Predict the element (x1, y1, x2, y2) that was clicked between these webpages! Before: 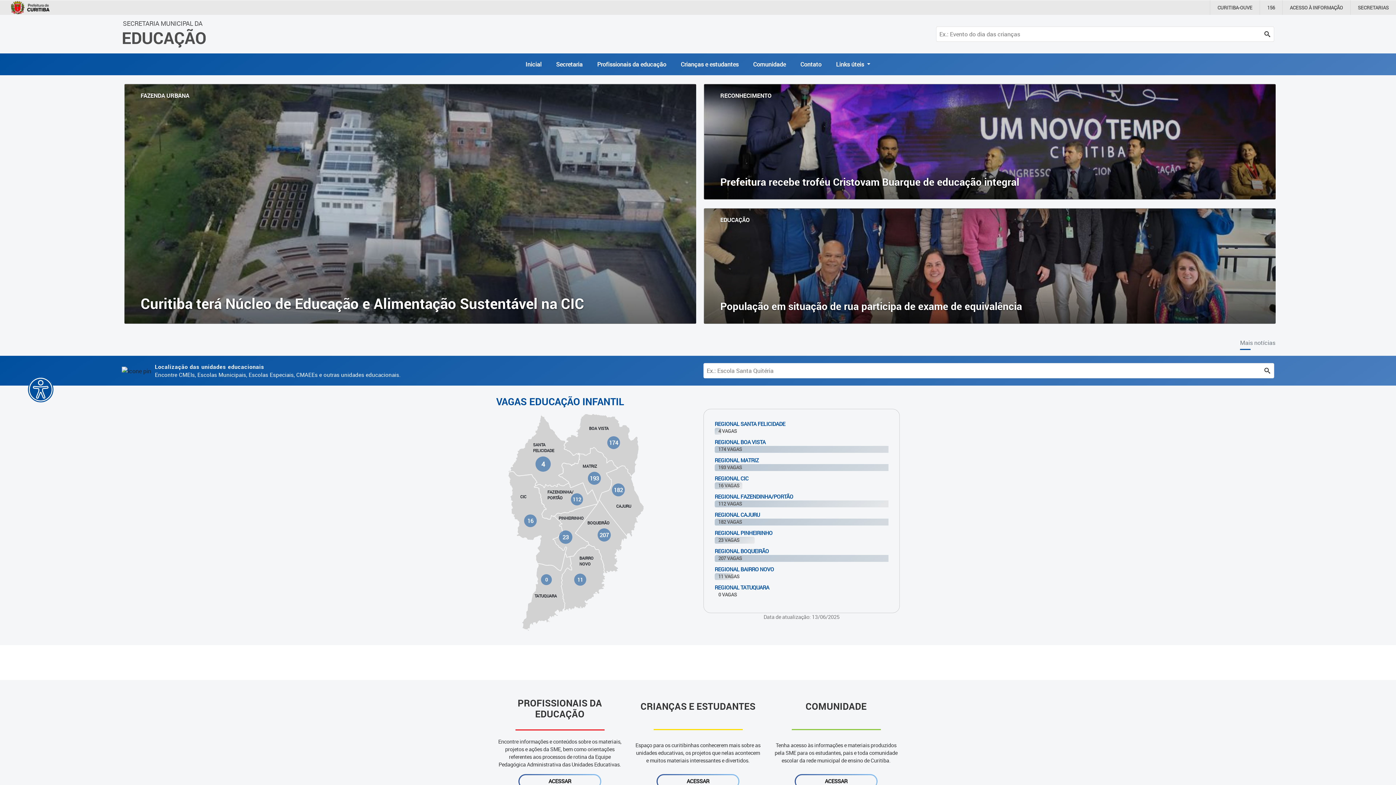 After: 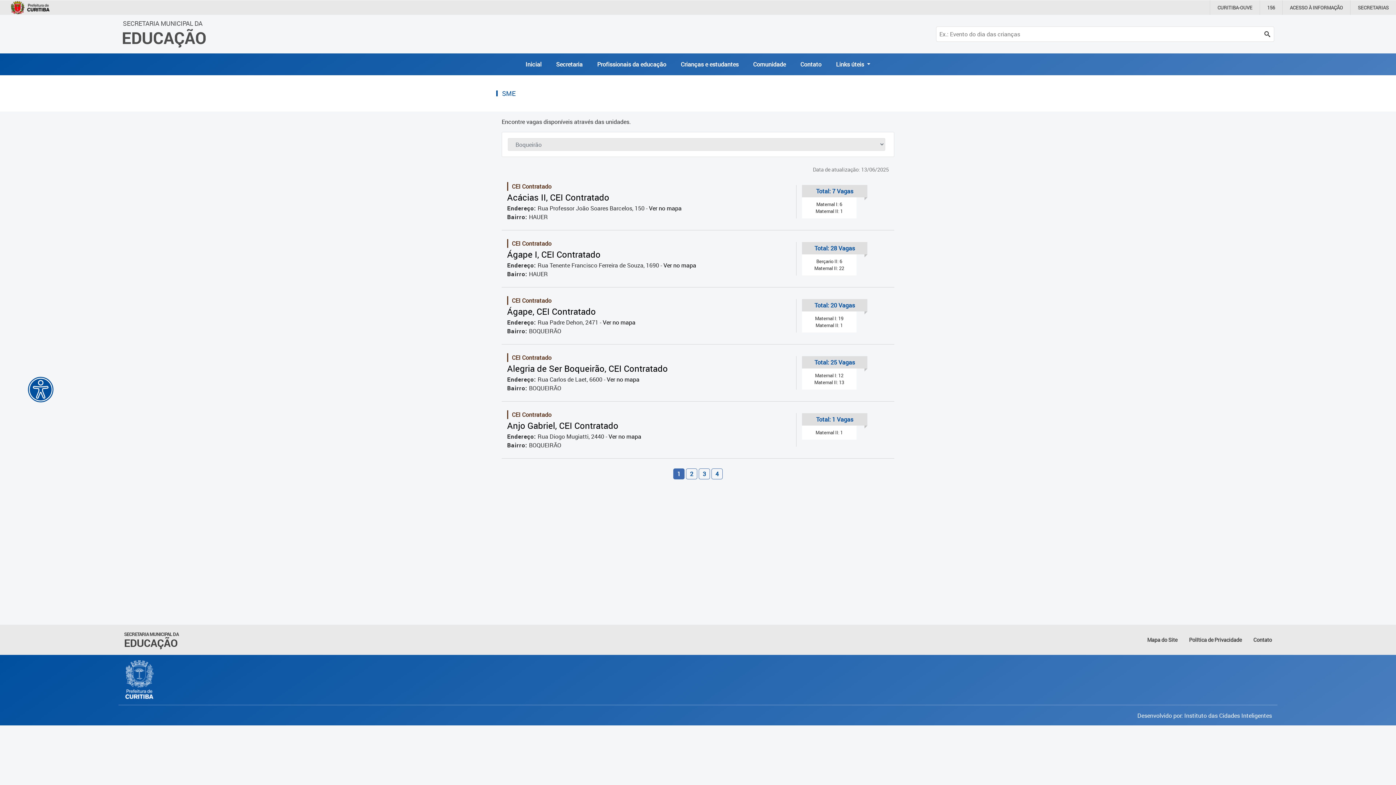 Action: bbox: (718, 555, 742, 561) label: 207 VAGAS